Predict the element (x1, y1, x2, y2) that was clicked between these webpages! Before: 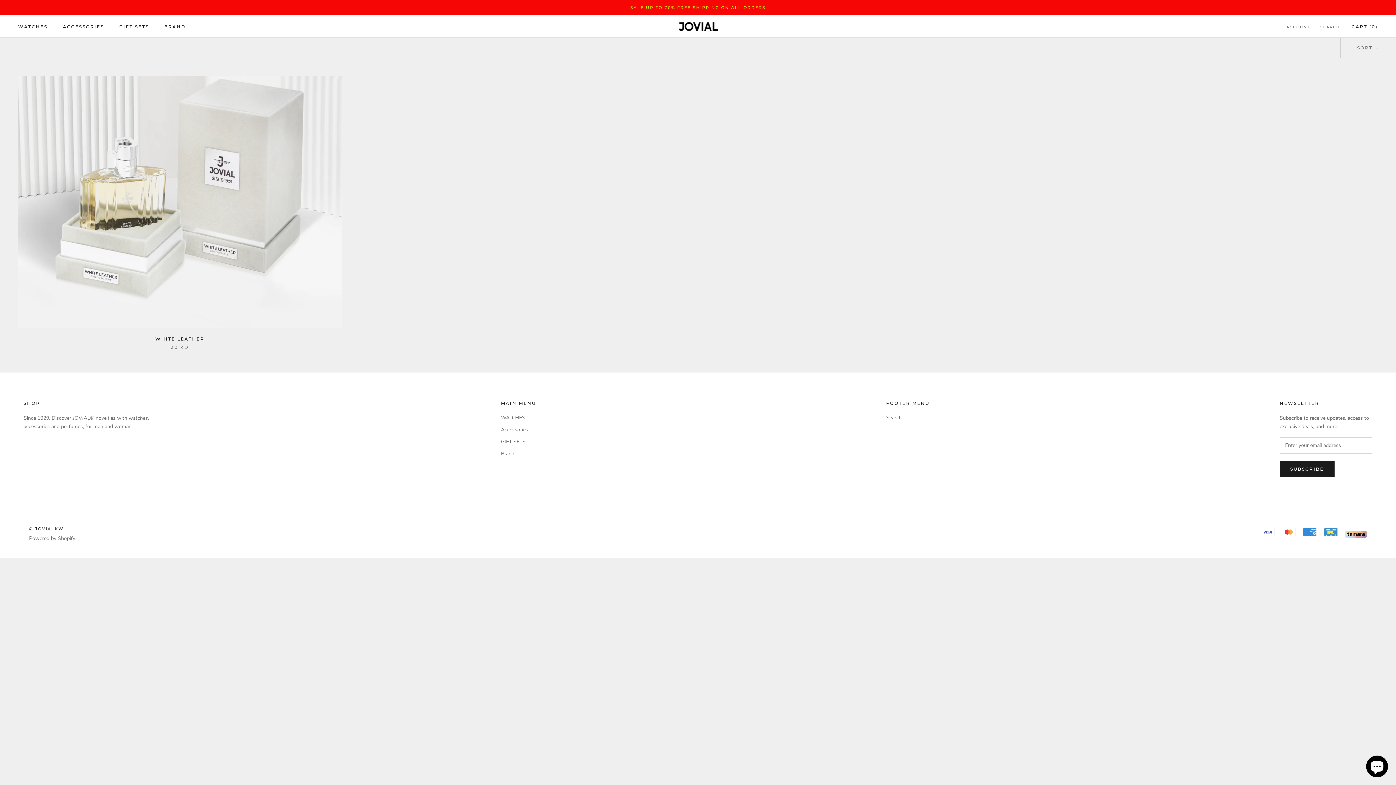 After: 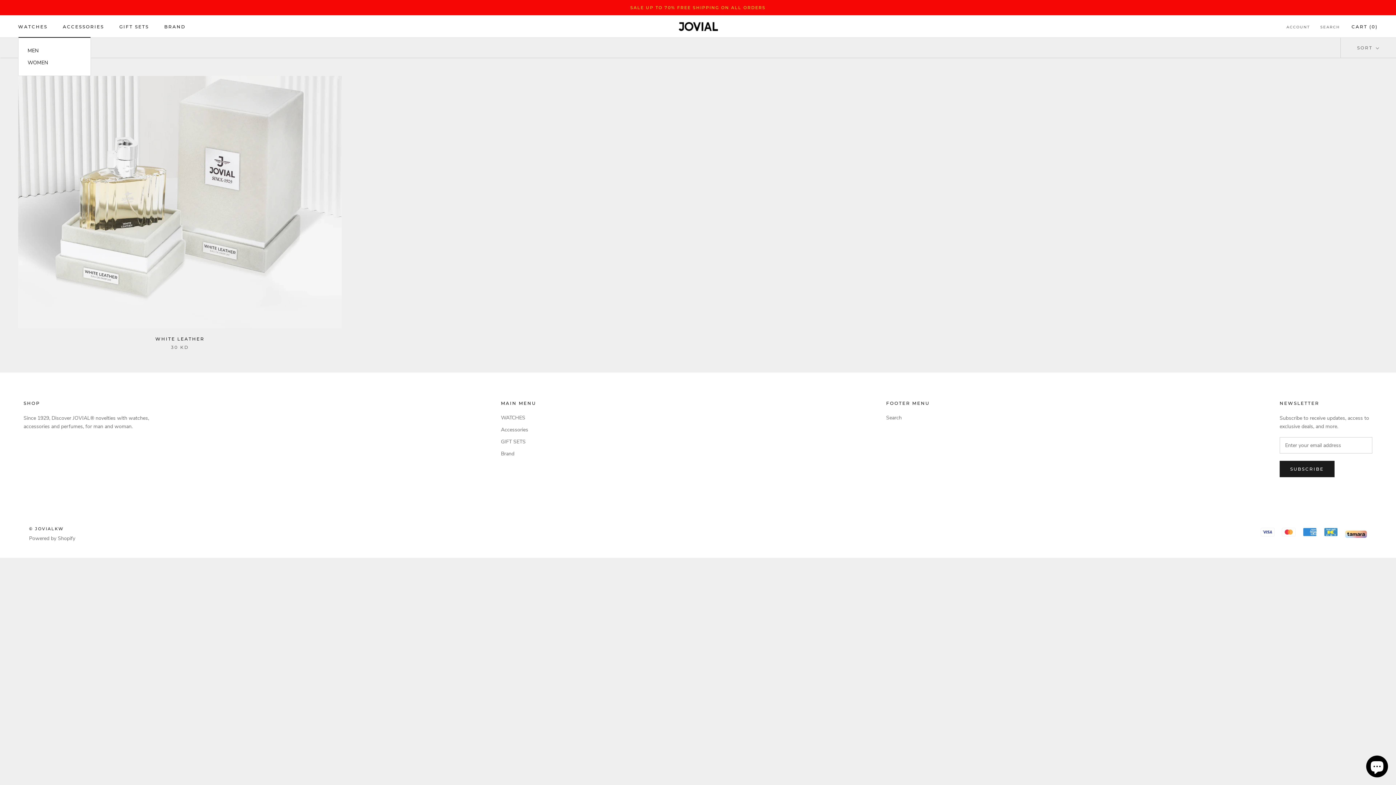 Action: label: WATCHES bbox: (18, 23, 47, 29)